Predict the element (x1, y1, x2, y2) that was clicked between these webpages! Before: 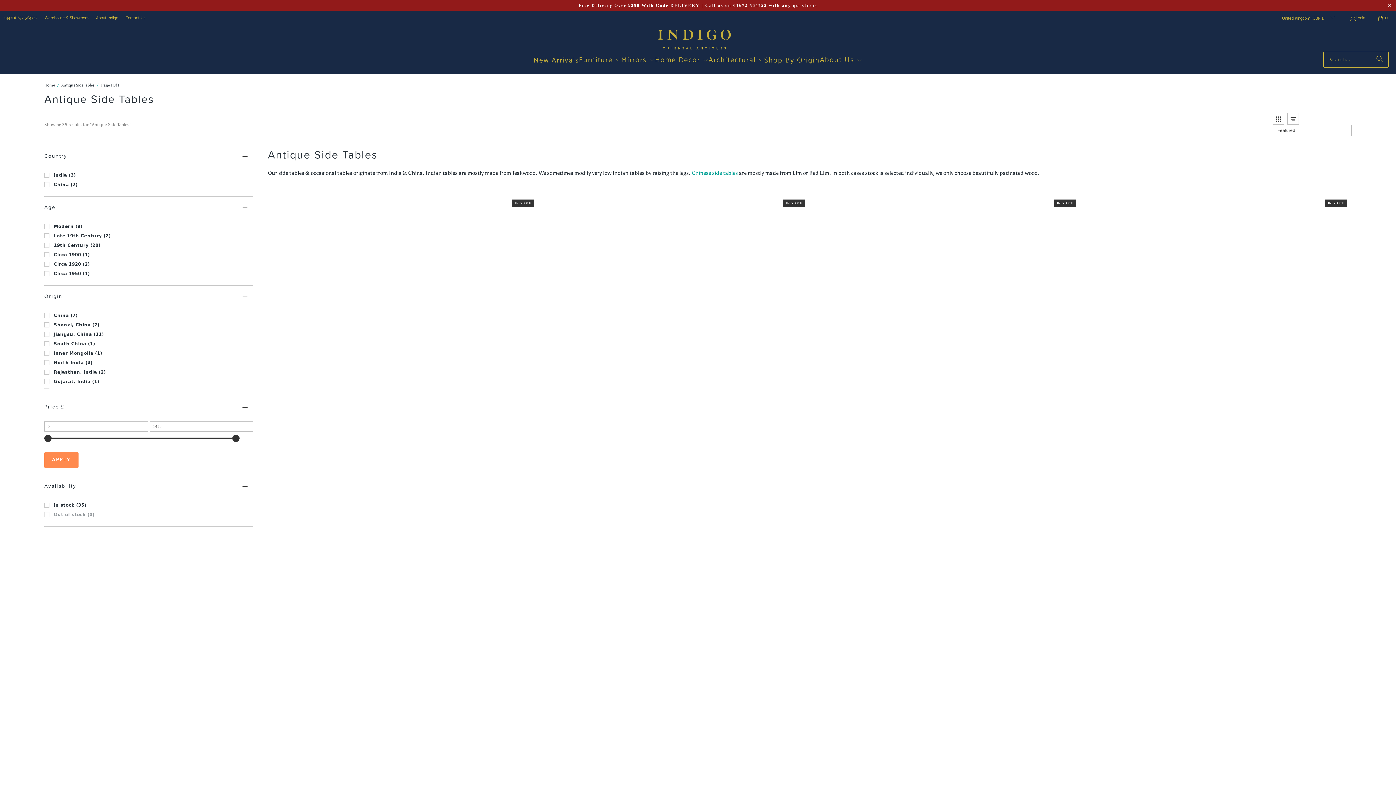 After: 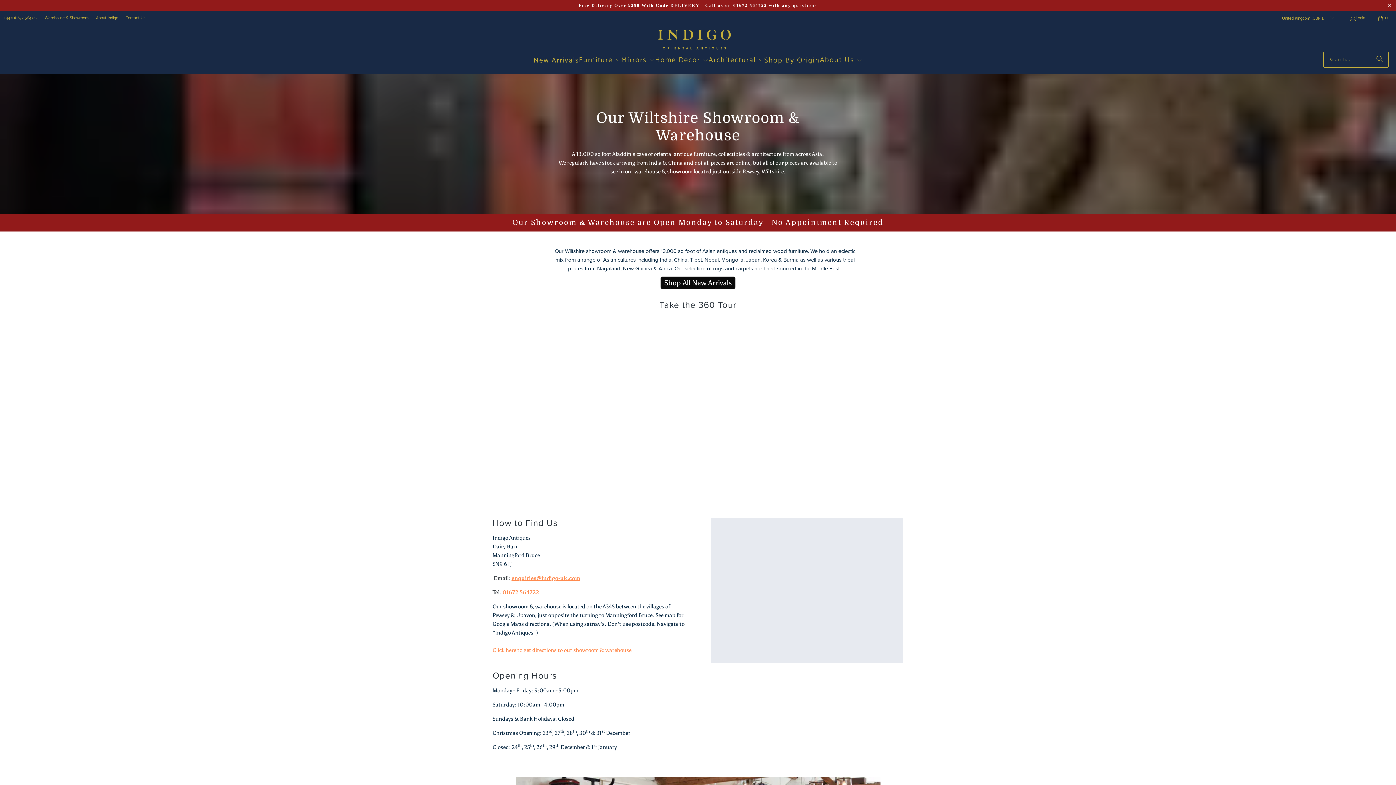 Action: bbox: (44, 13, 88, 22) label: Warehouse & Showroom